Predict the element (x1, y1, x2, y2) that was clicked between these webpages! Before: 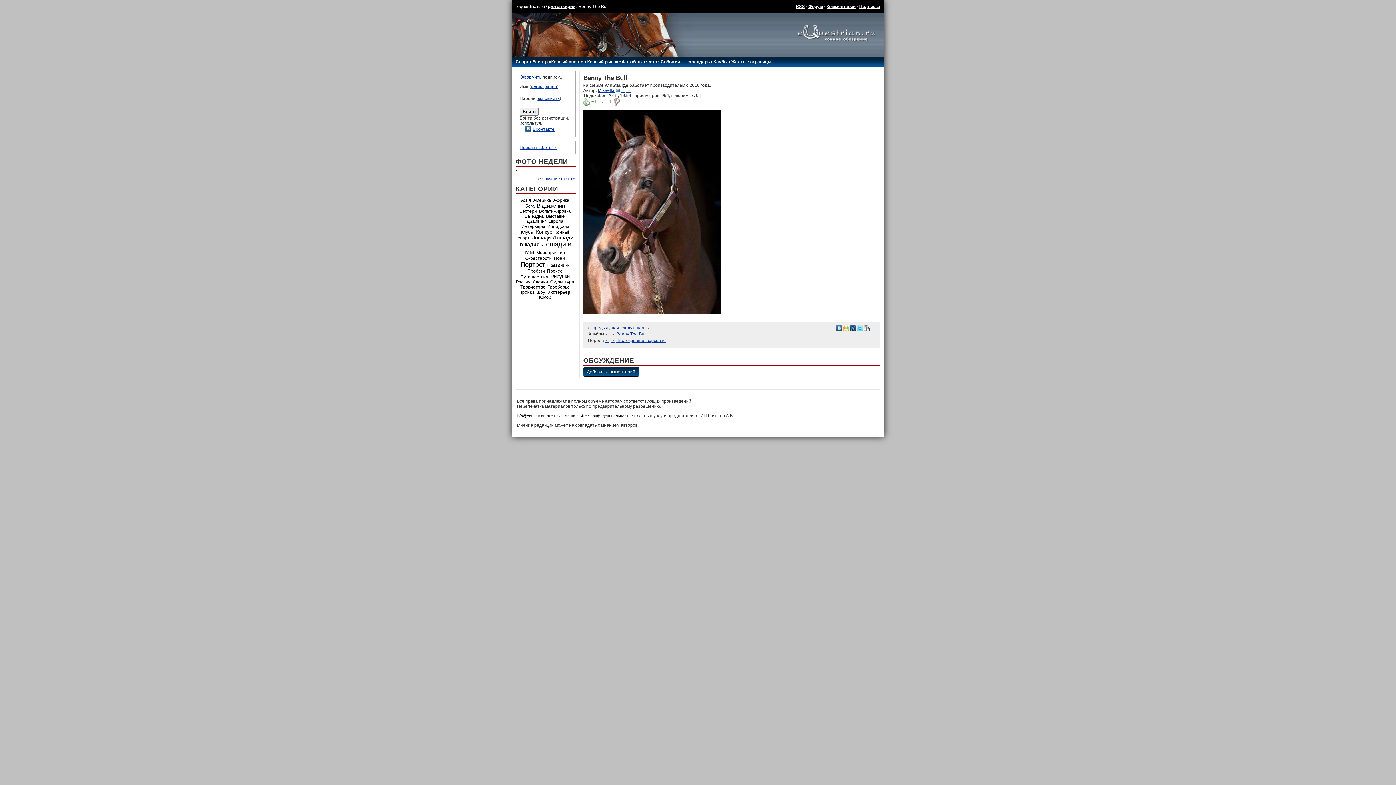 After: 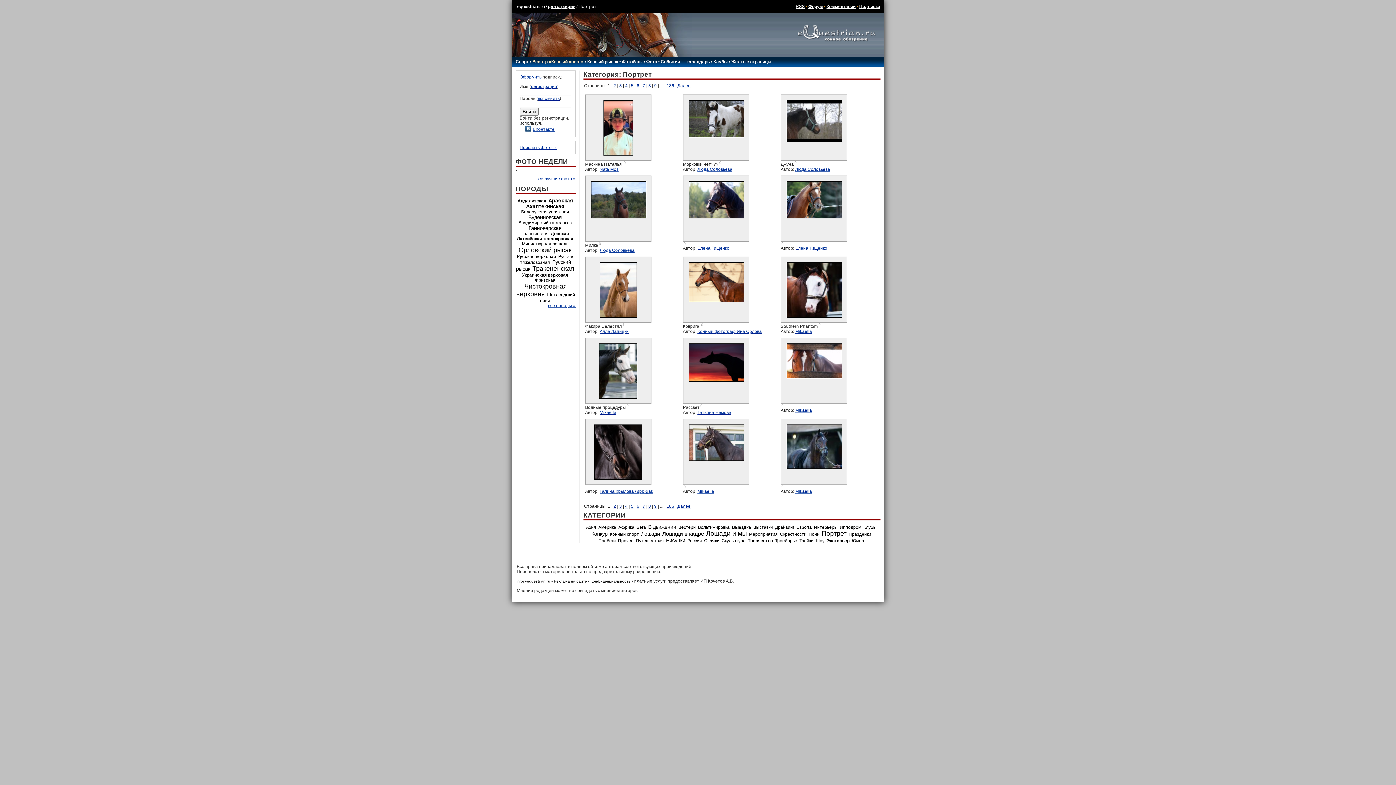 Action: label: Портрет bbox: (520, 261, 545, 268)